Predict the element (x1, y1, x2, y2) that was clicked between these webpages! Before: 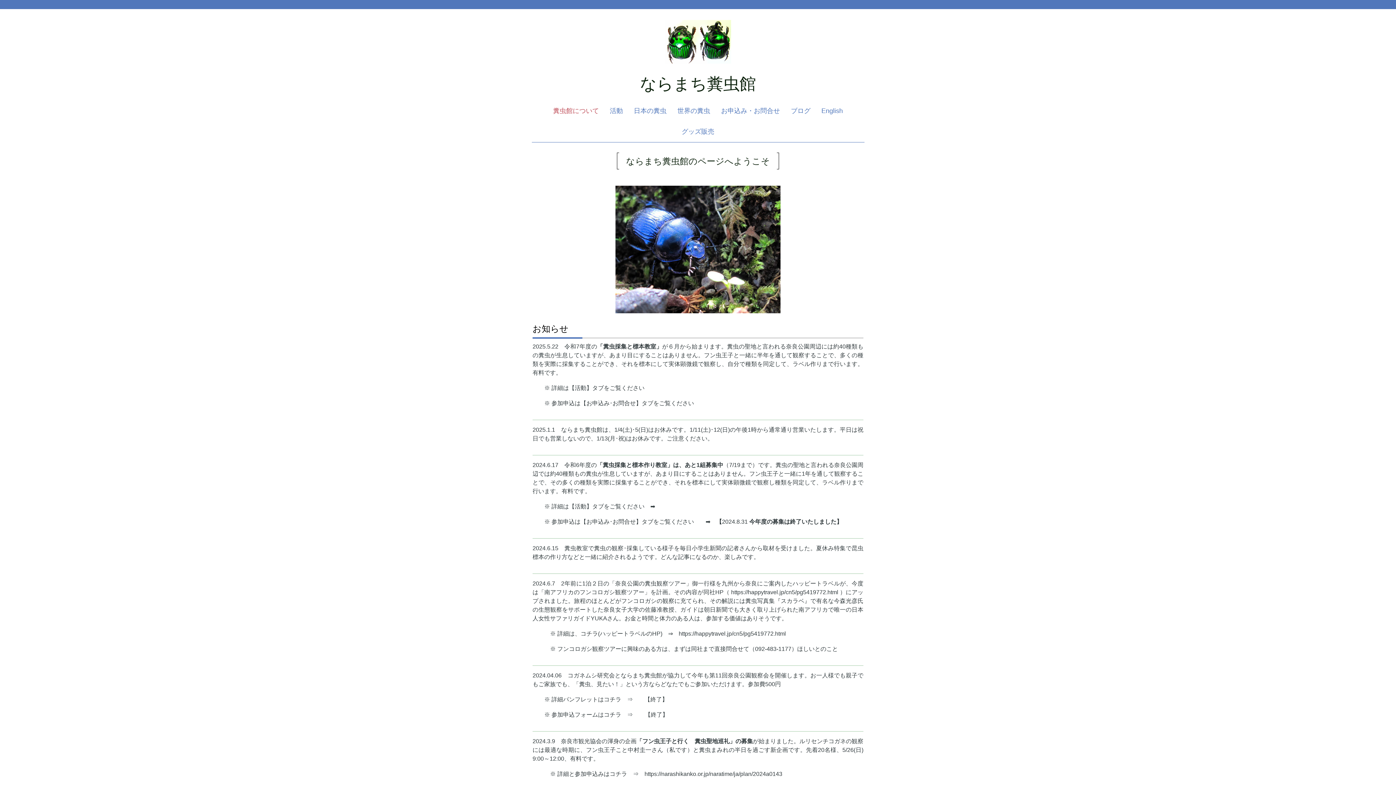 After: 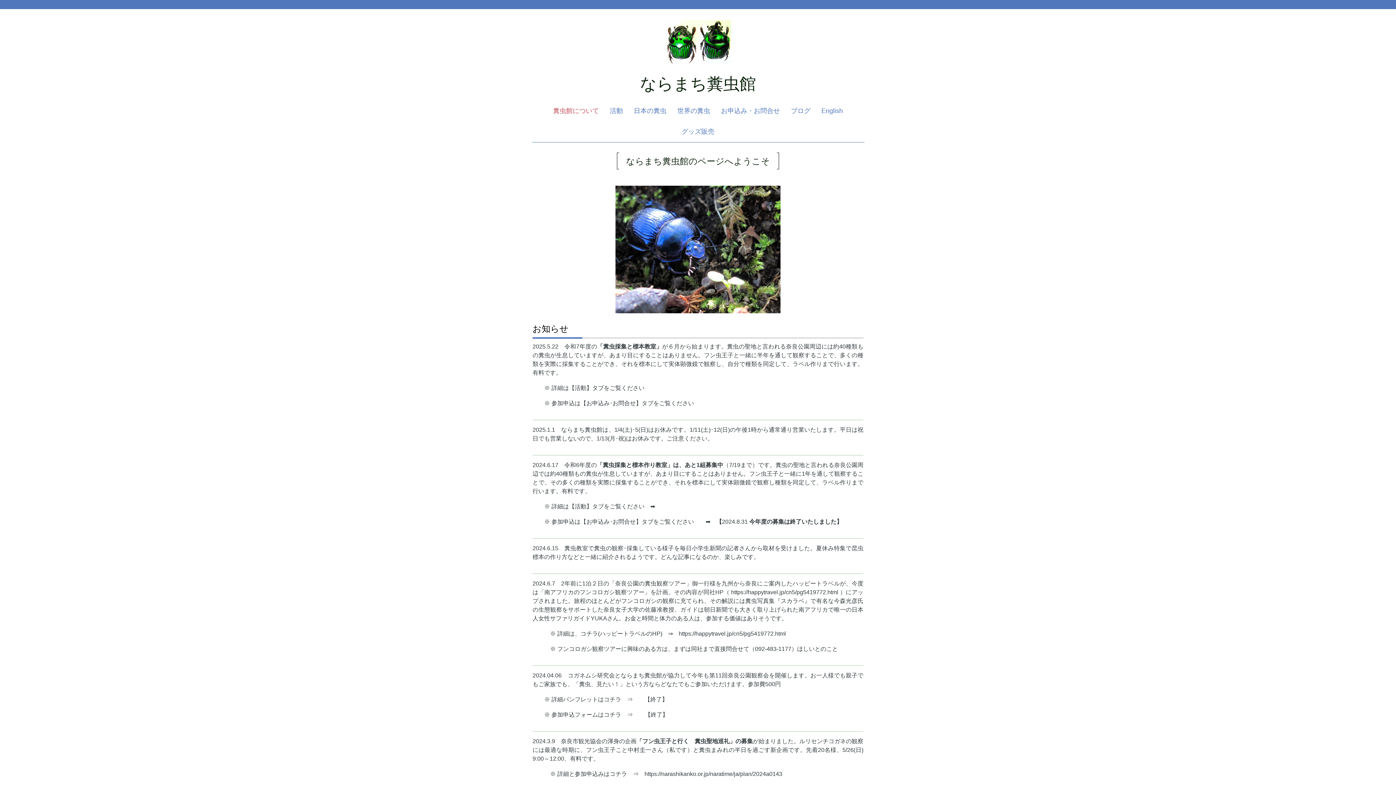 Action: label: 糞虫館について bbox: (547, 100, 604, 121)